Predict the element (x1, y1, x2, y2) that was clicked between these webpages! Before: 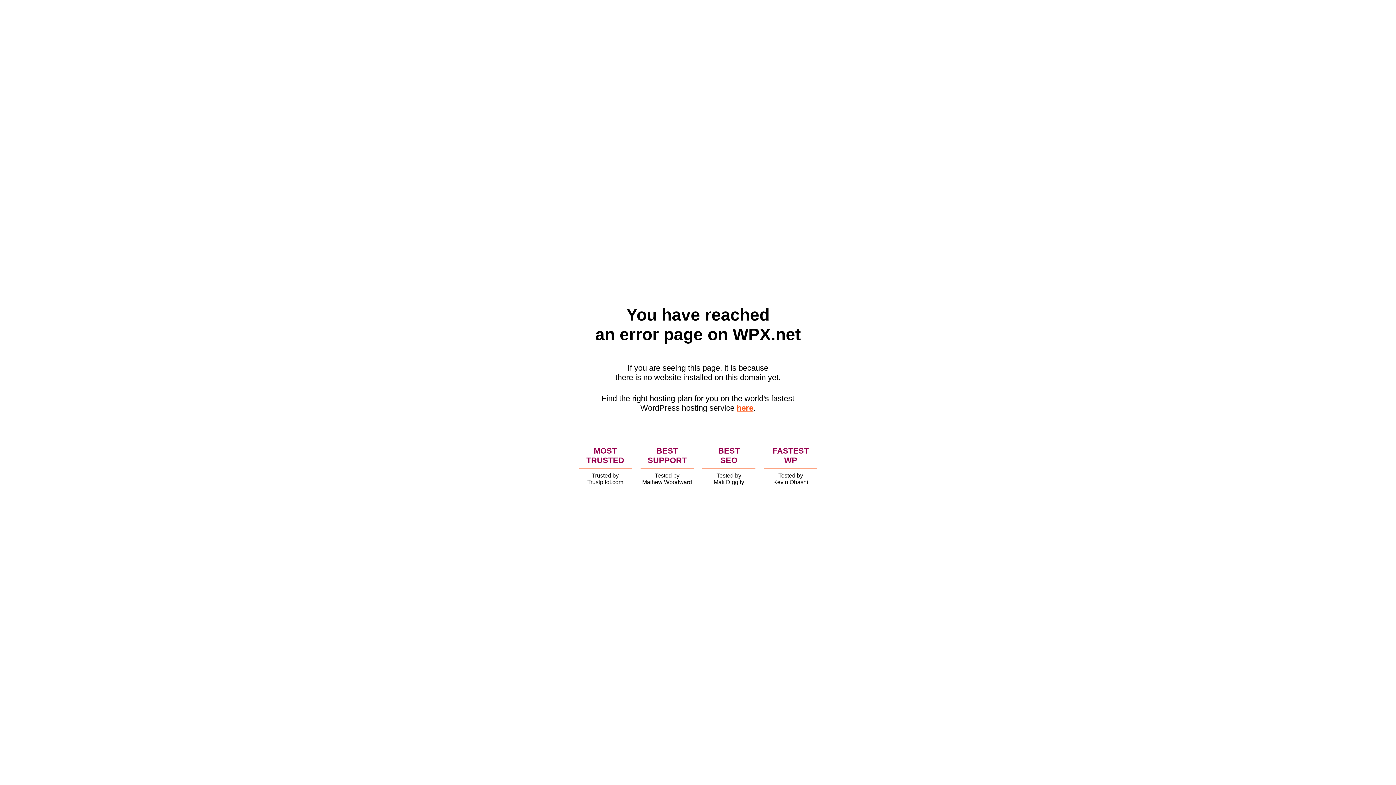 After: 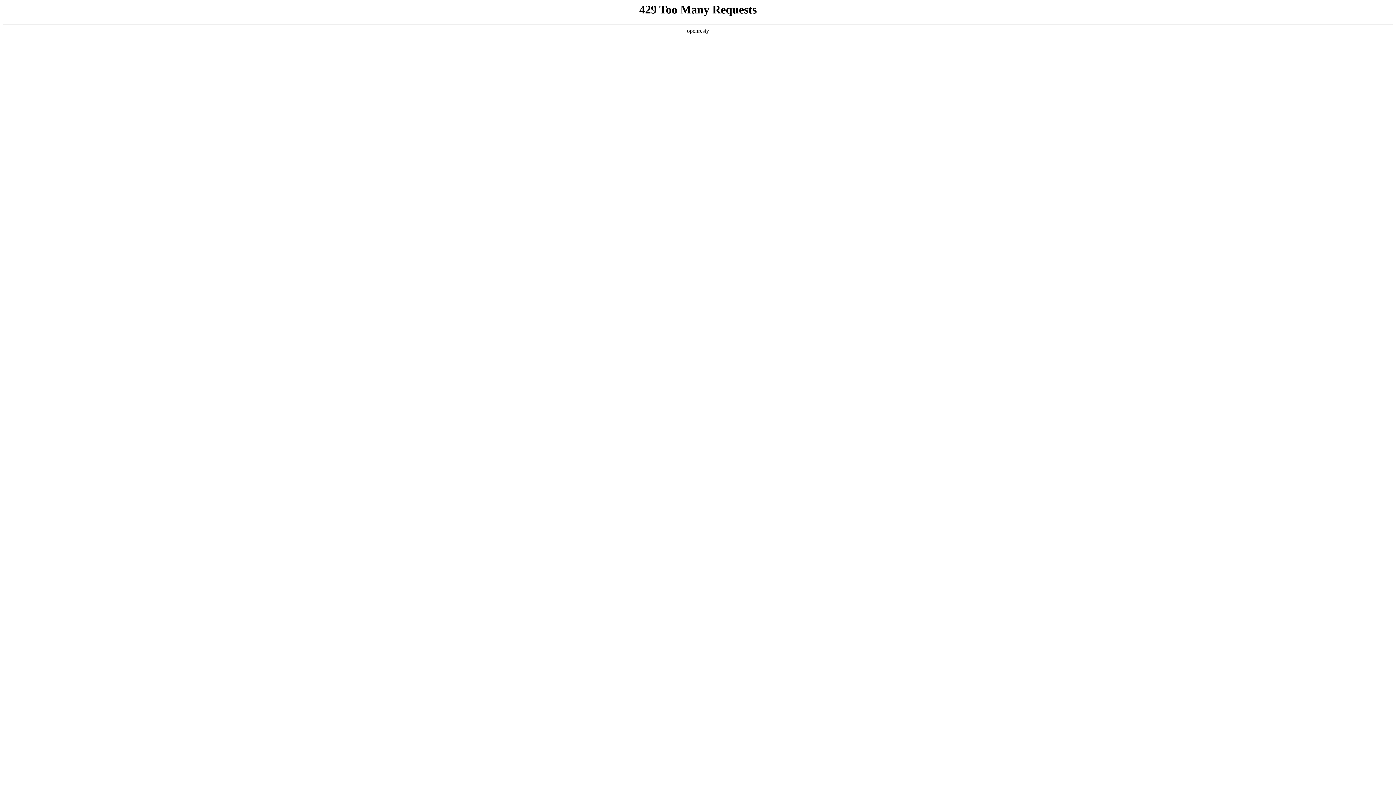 Action: label: here bbox: (736, 403, 753, 412)